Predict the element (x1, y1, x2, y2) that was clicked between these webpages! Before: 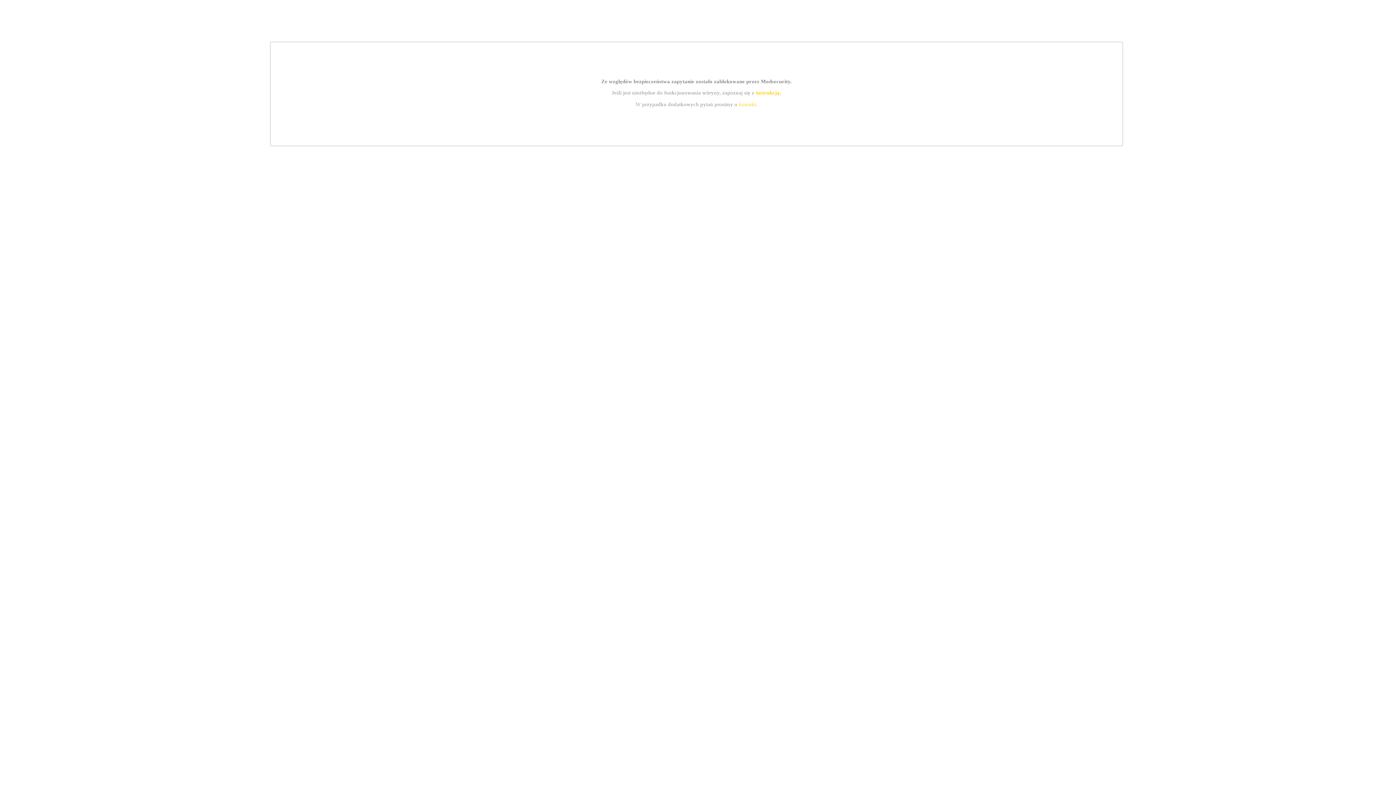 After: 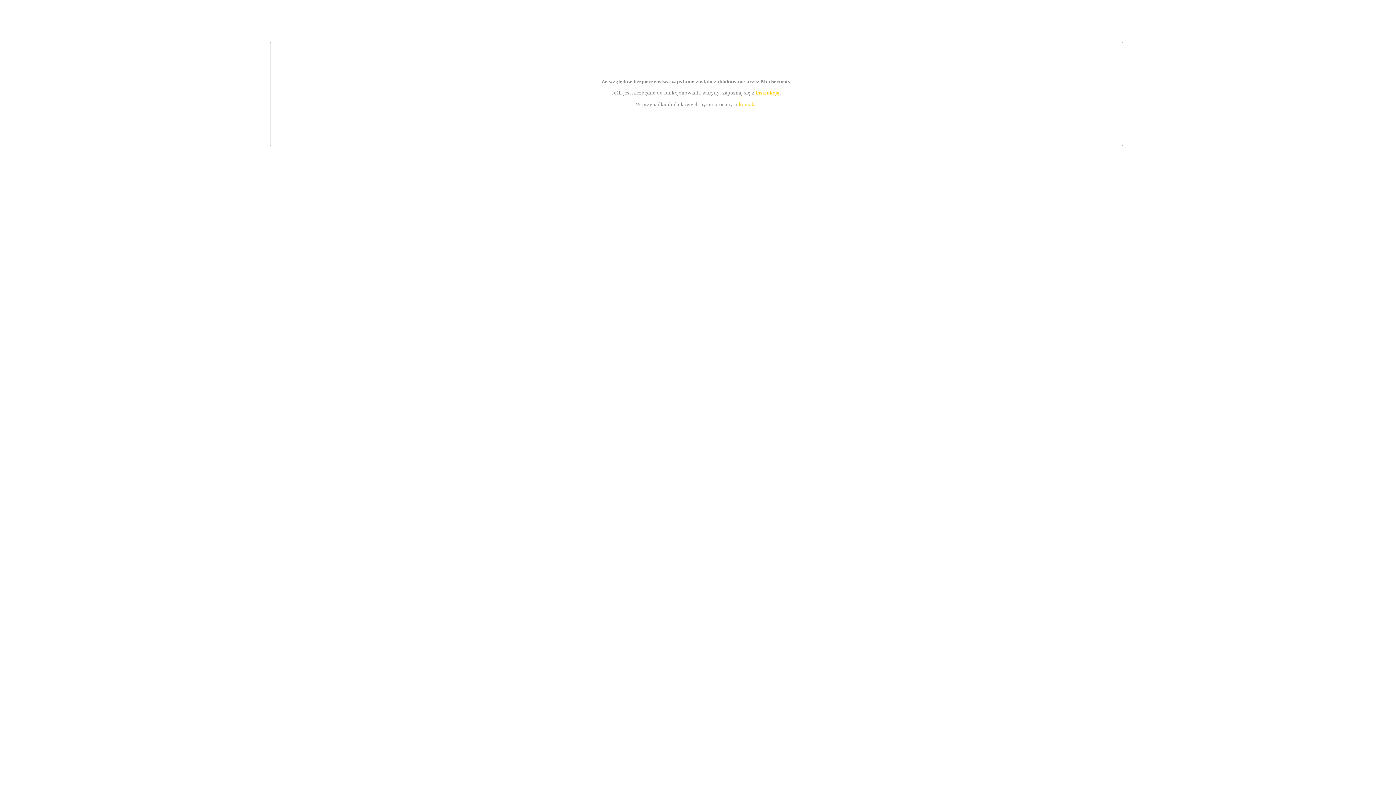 Action: label: kontakt bbox: (739, 101, 756, 107)